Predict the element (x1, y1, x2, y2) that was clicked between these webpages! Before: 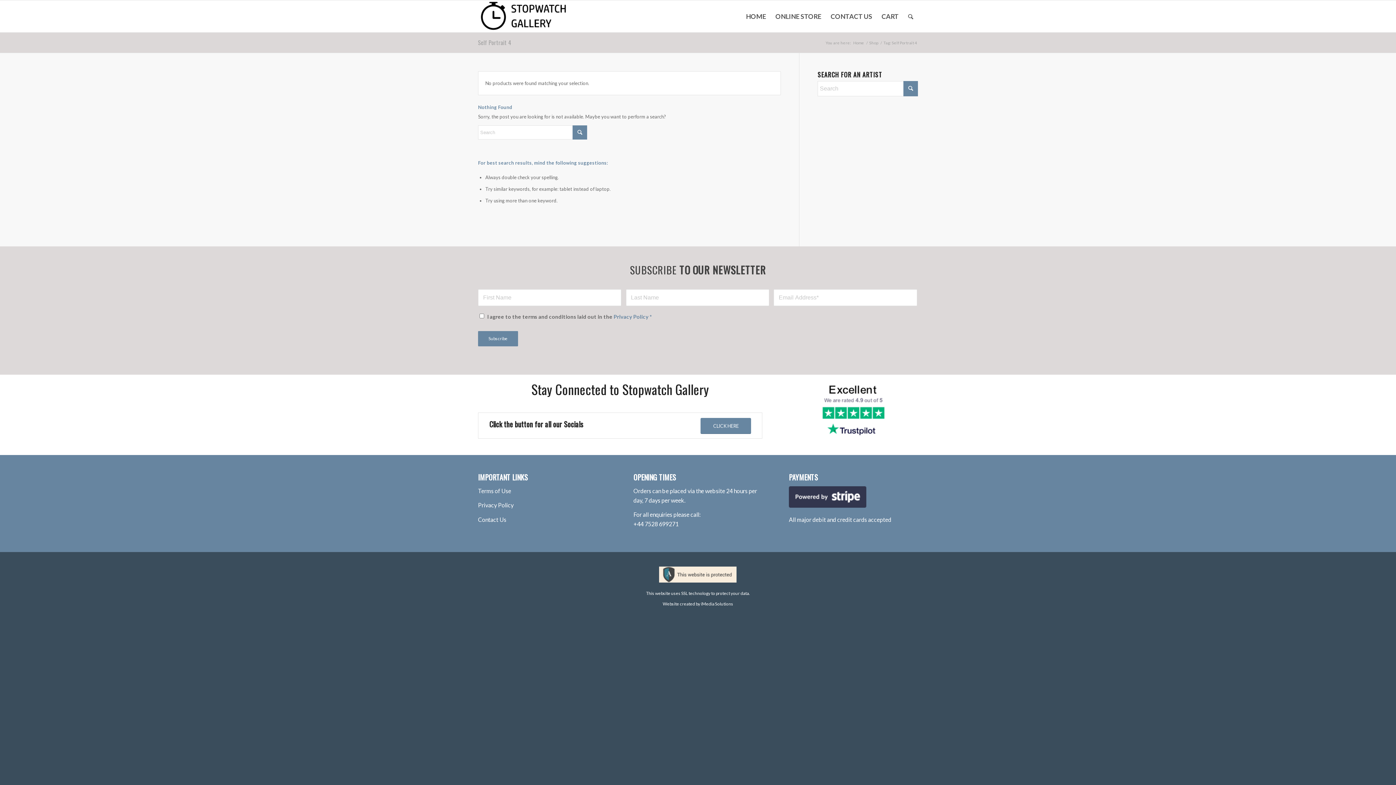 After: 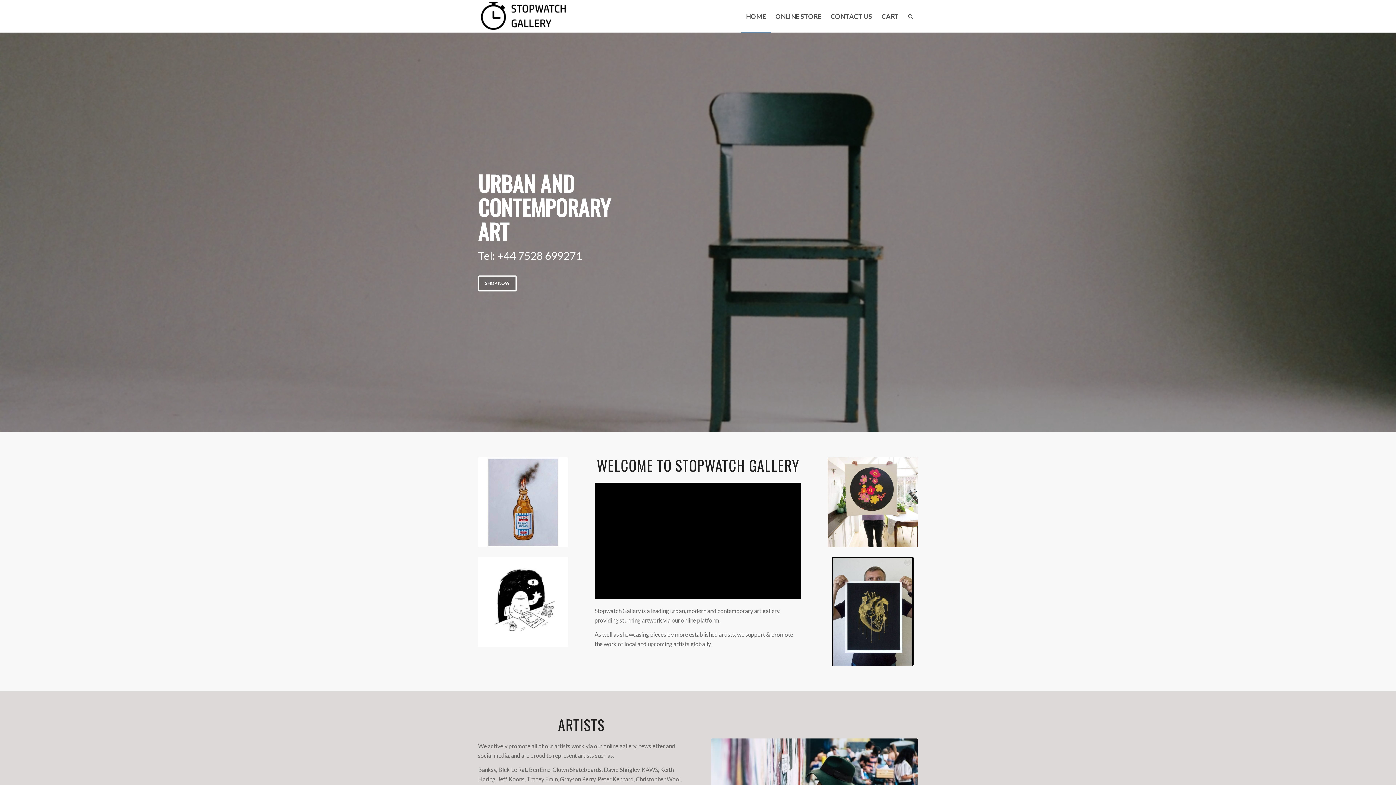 Action: label: stopwatch-gallery-rotherham-logo-100hpx-V2 bbox: (478, 0, 586, 32)